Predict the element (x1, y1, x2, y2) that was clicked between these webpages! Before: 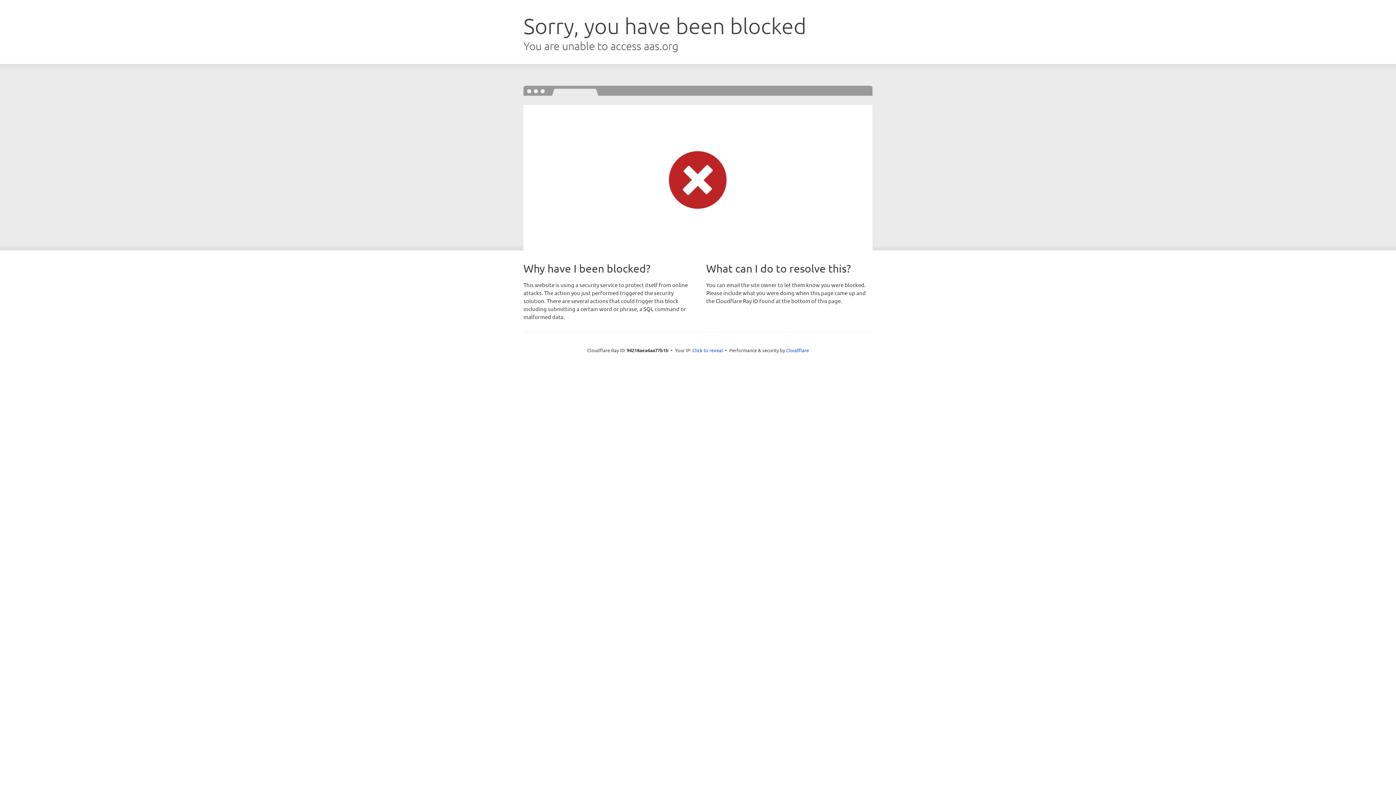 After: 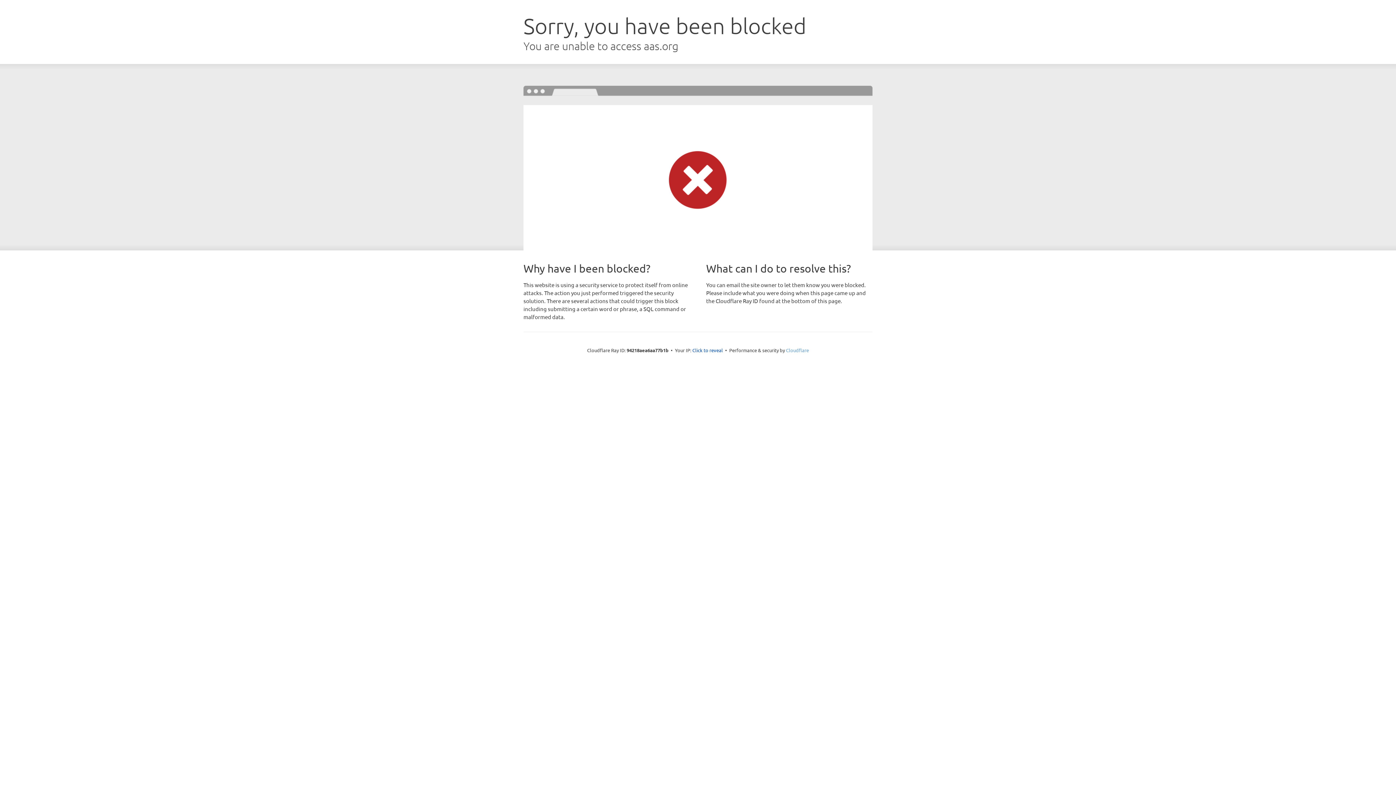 Action: bbox: (786, 347, 809, 353) label: Cloudflare